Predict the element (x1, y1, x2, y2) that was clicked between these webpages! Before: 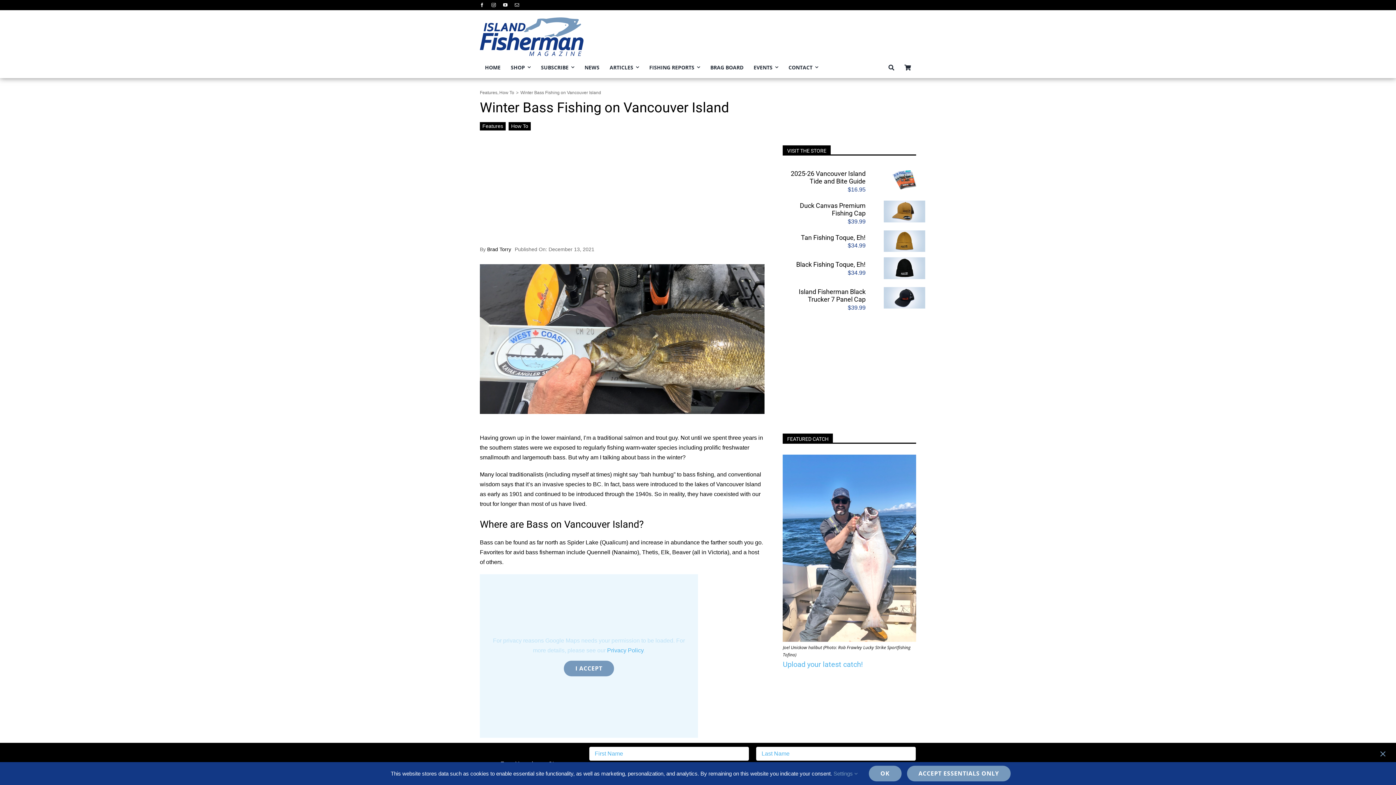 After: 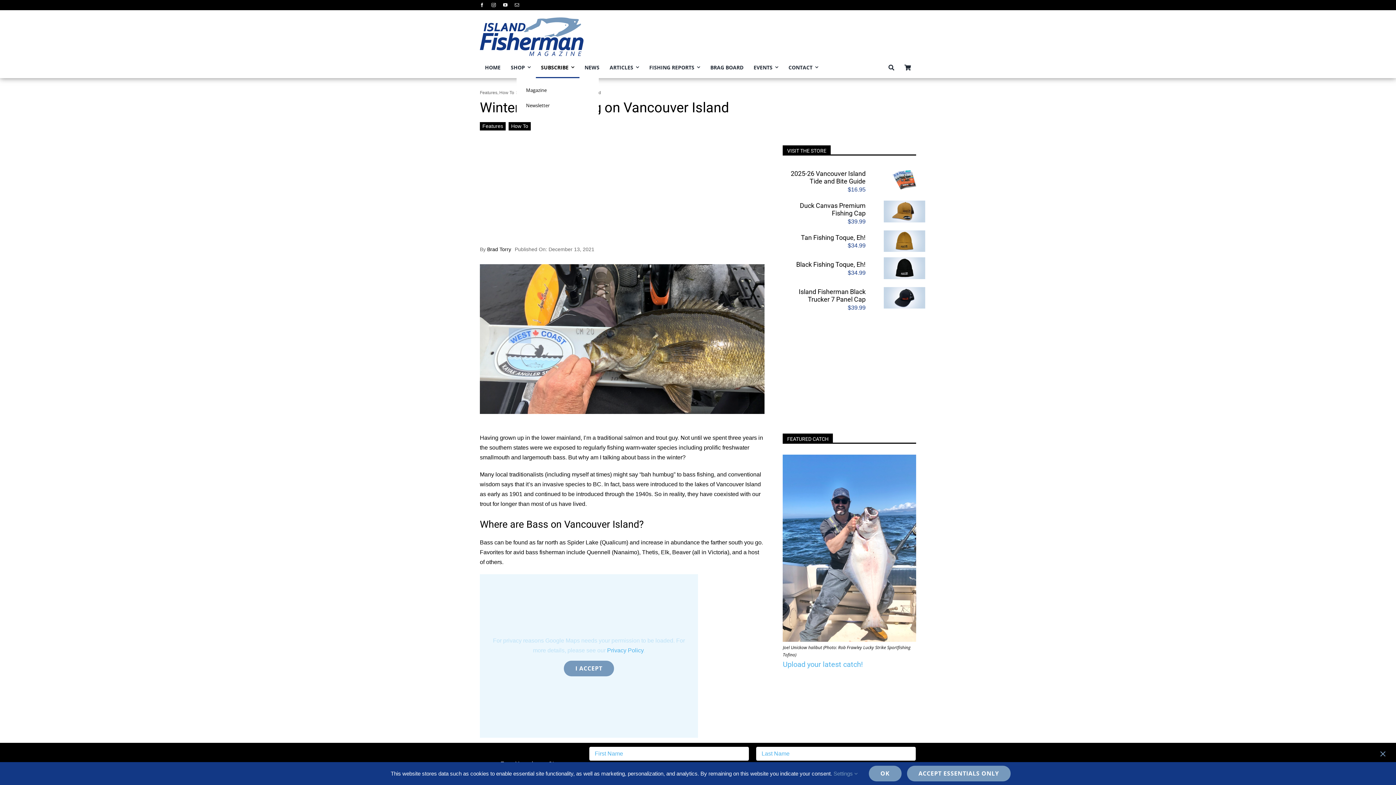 Action: label: SUBSCRIBE bbox: (536, 57, 579, 78)